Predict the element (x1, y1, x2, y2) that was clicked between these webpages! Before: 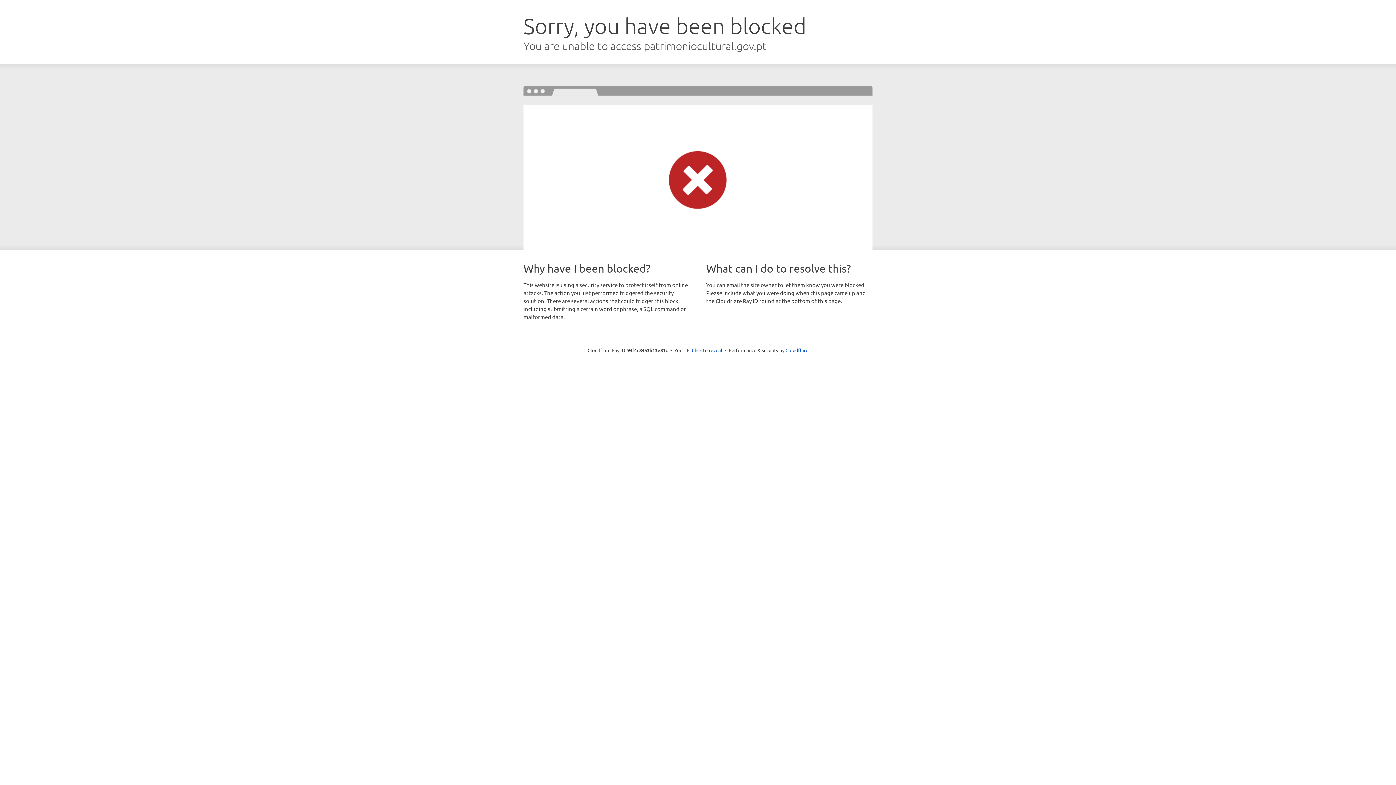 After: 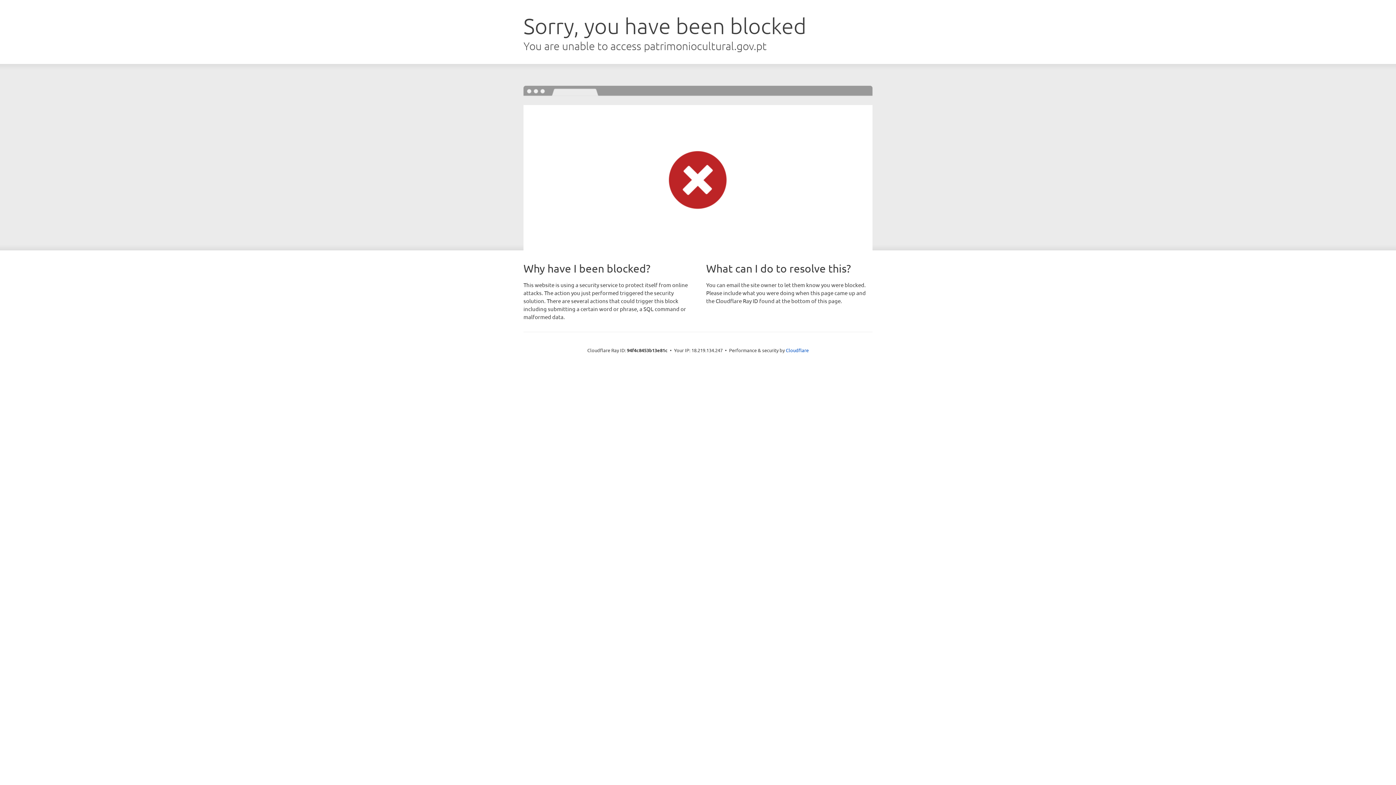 Action: label: Click to reveal bbox: (692, 346, 722, 353)